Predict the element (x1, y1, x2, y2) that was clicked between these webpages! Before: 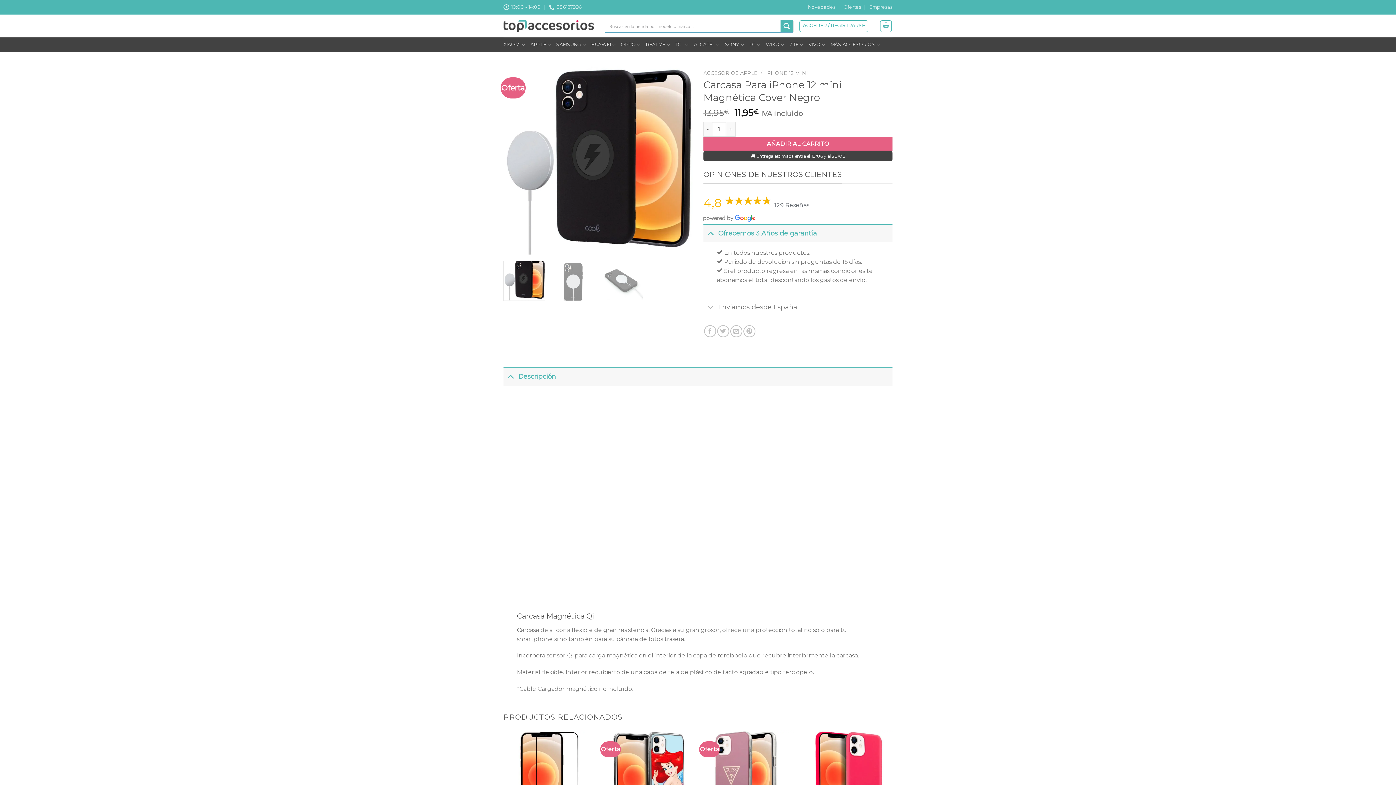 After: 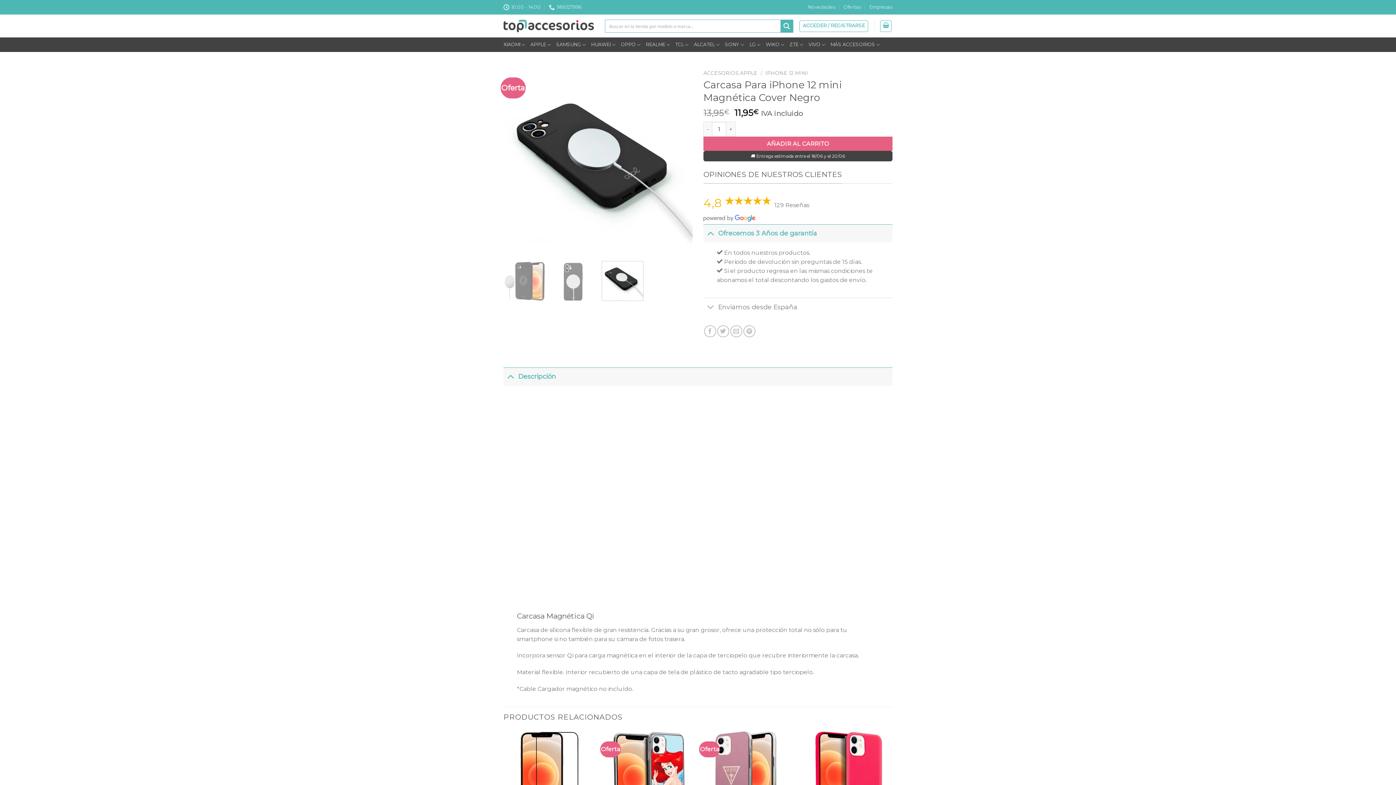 Action: bbox: (601, 261, 643, 301)